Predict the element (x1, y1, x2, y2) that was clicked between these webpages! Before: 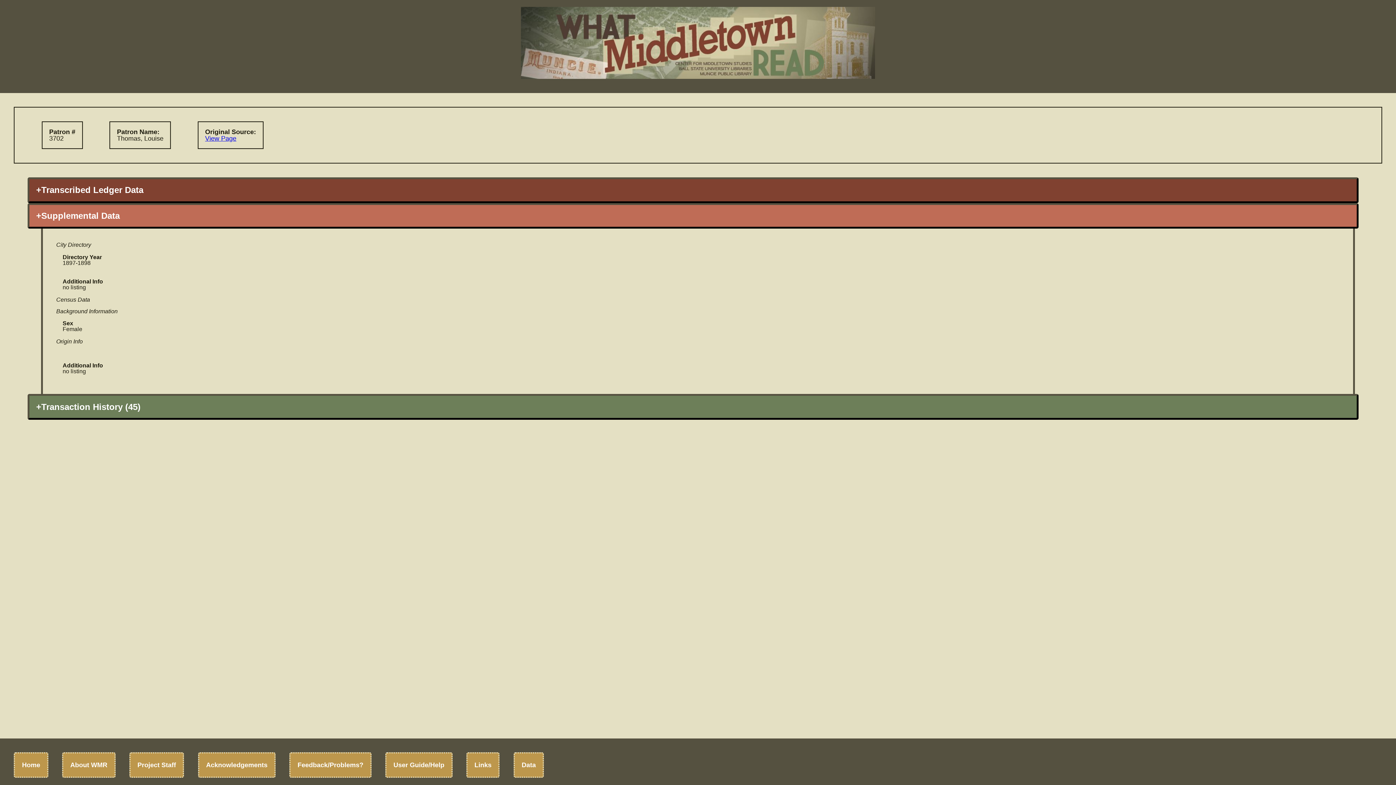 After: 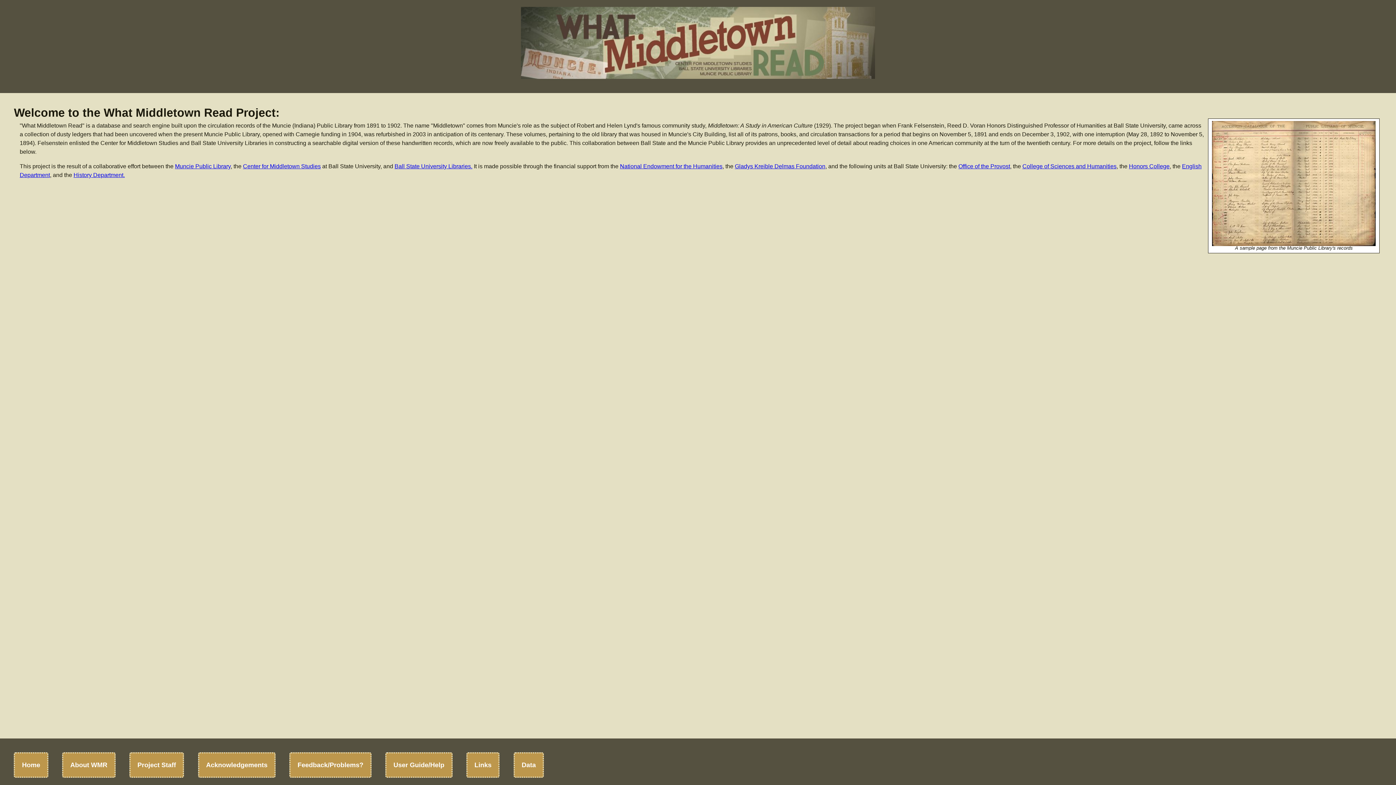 Action: label: About WMR bbox: (70, 761, 107, 768)